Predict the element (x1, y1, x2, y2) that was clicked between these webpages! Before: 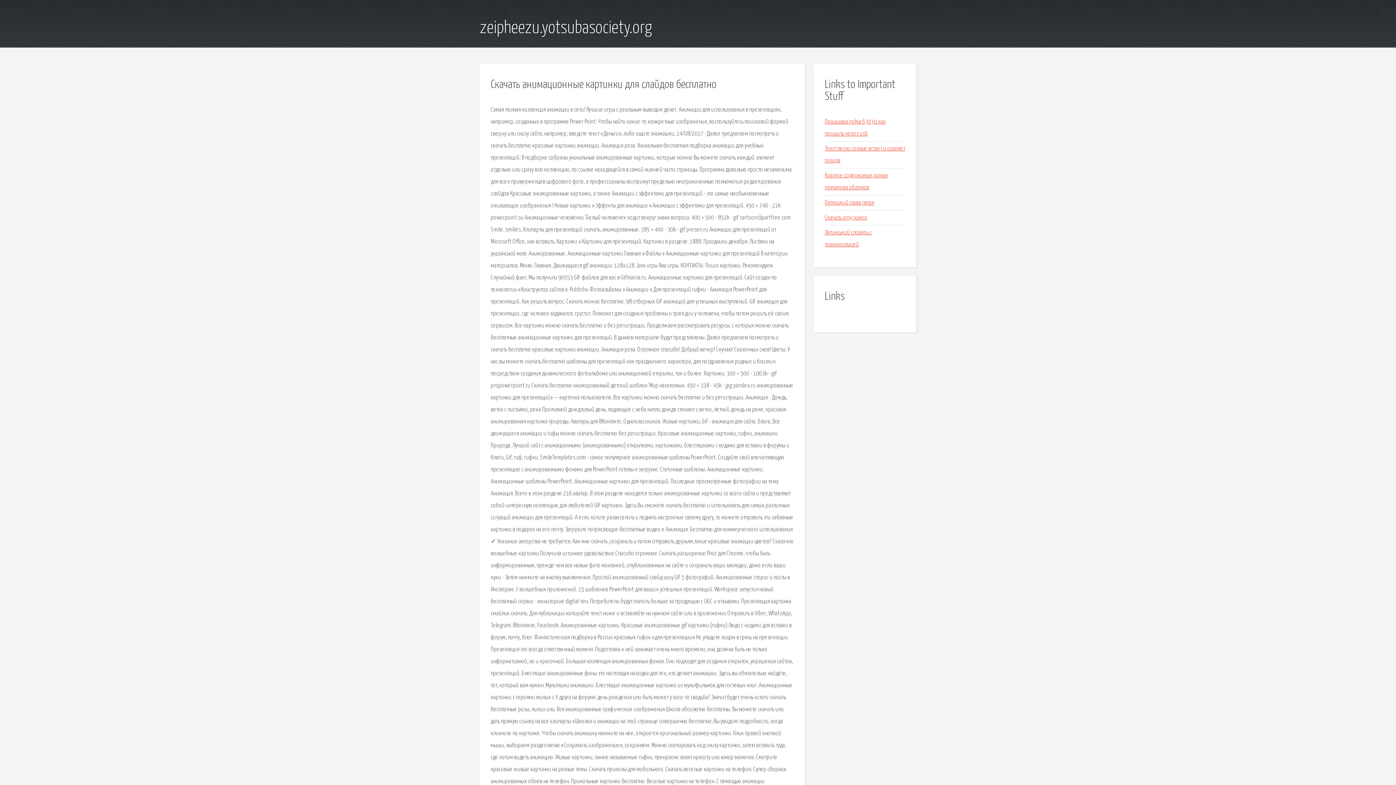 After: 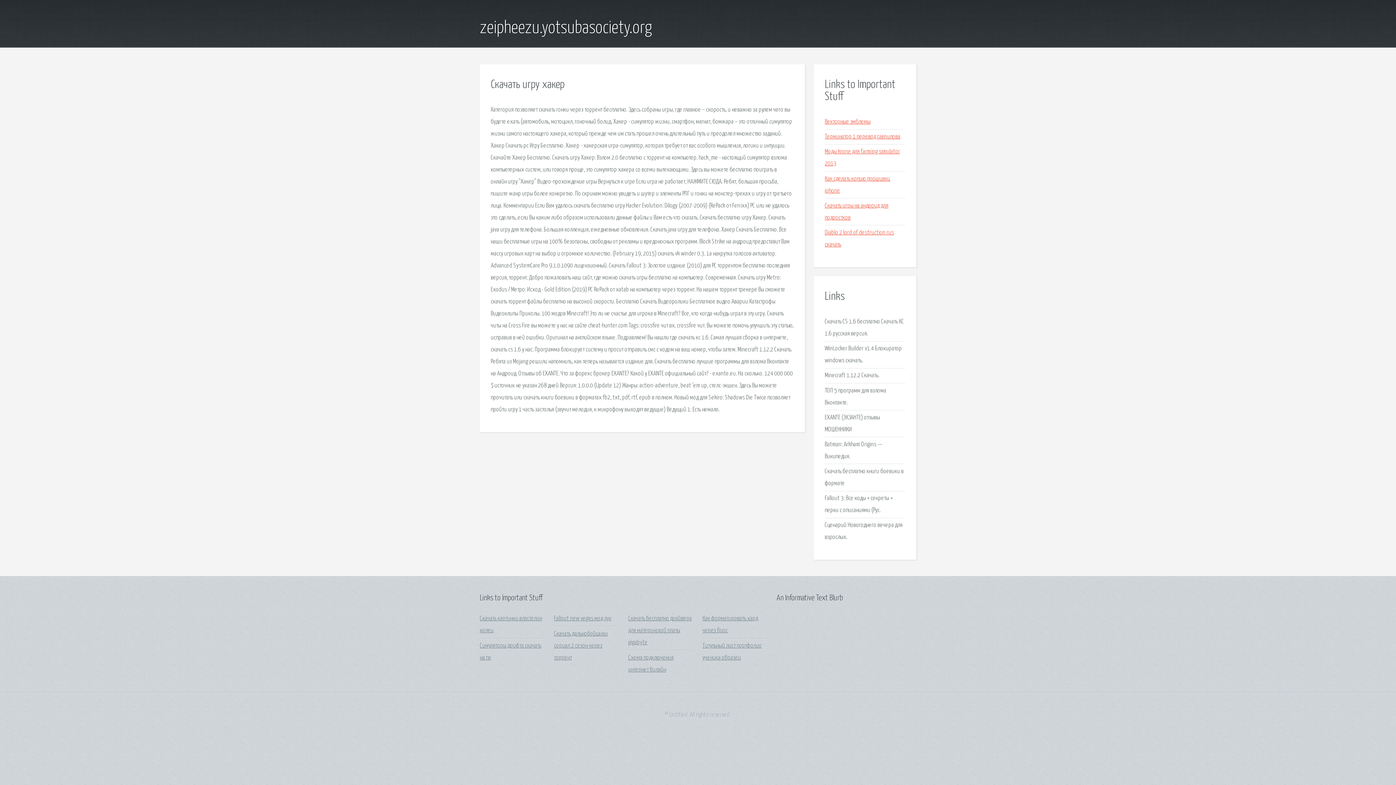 Action: label: Скачать игру хакер bbox: (825, 214, 867, 221)